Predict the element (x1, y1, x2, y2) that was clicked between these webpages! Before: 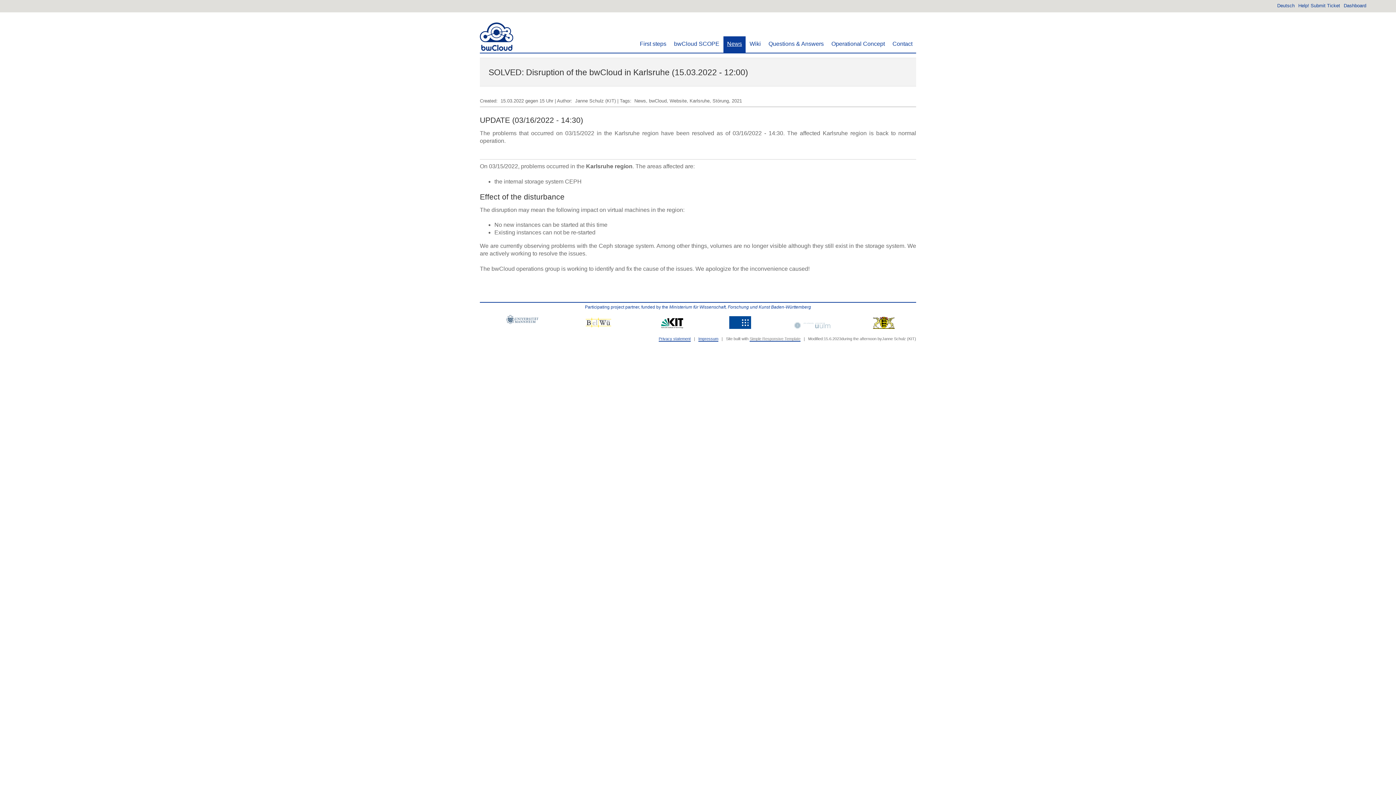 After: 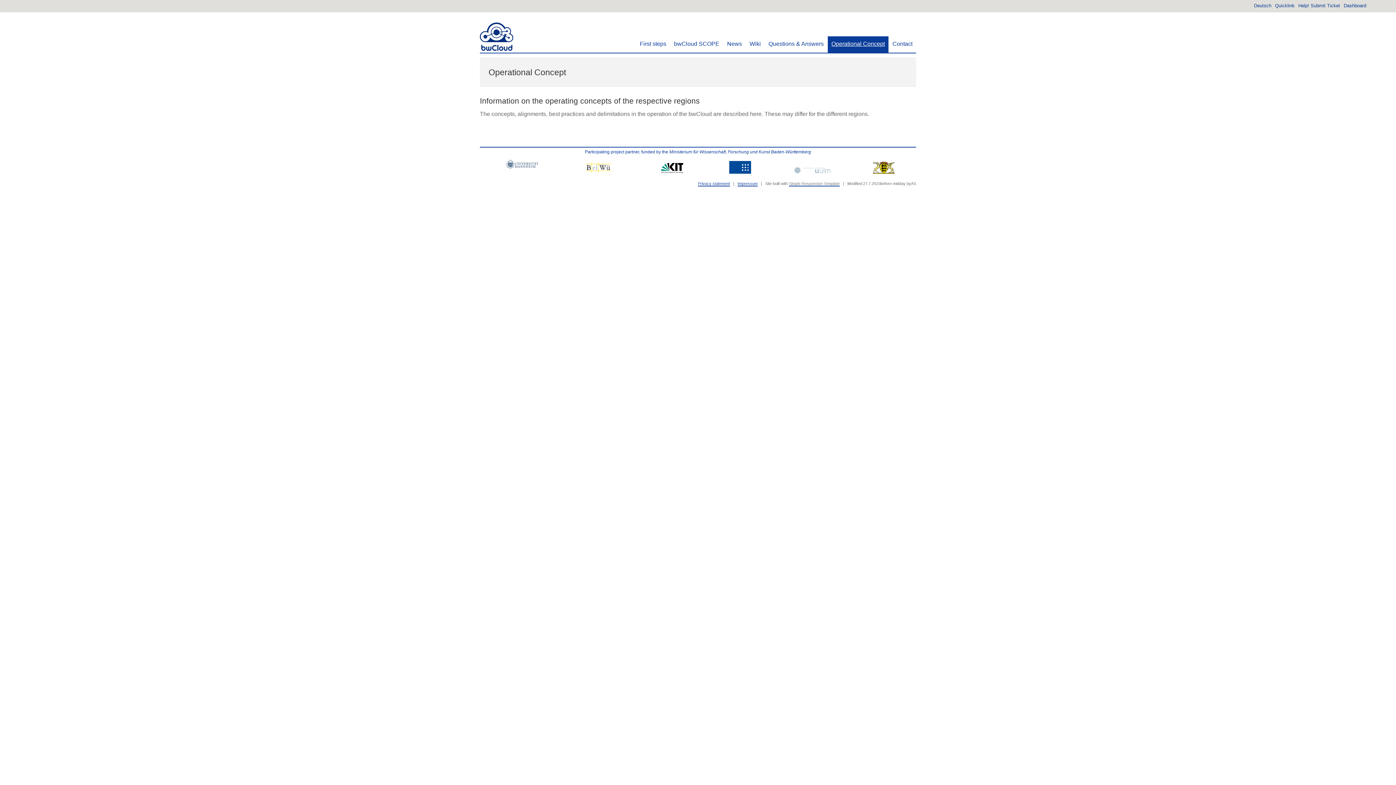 Action: label: Operational Concept bbox: (828, 36, 888, 52)